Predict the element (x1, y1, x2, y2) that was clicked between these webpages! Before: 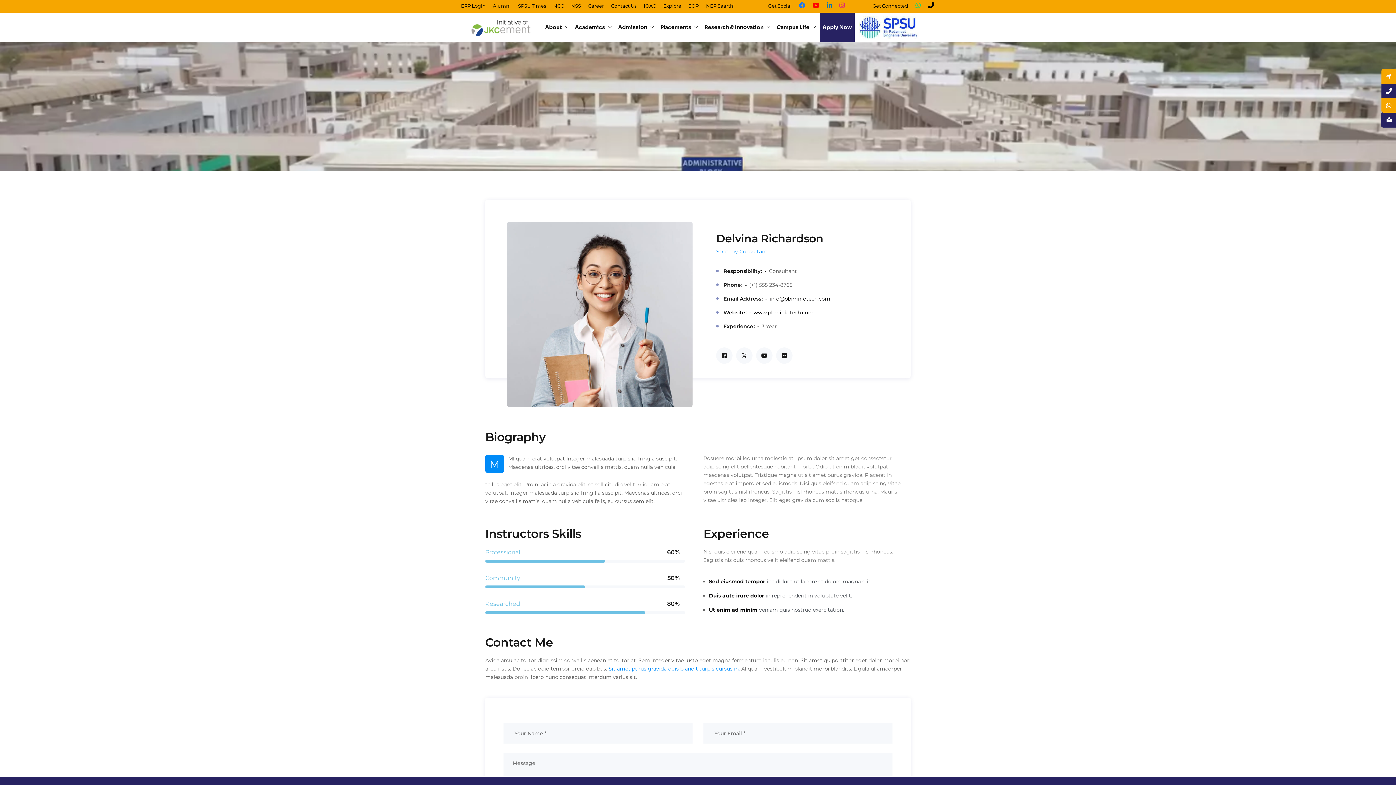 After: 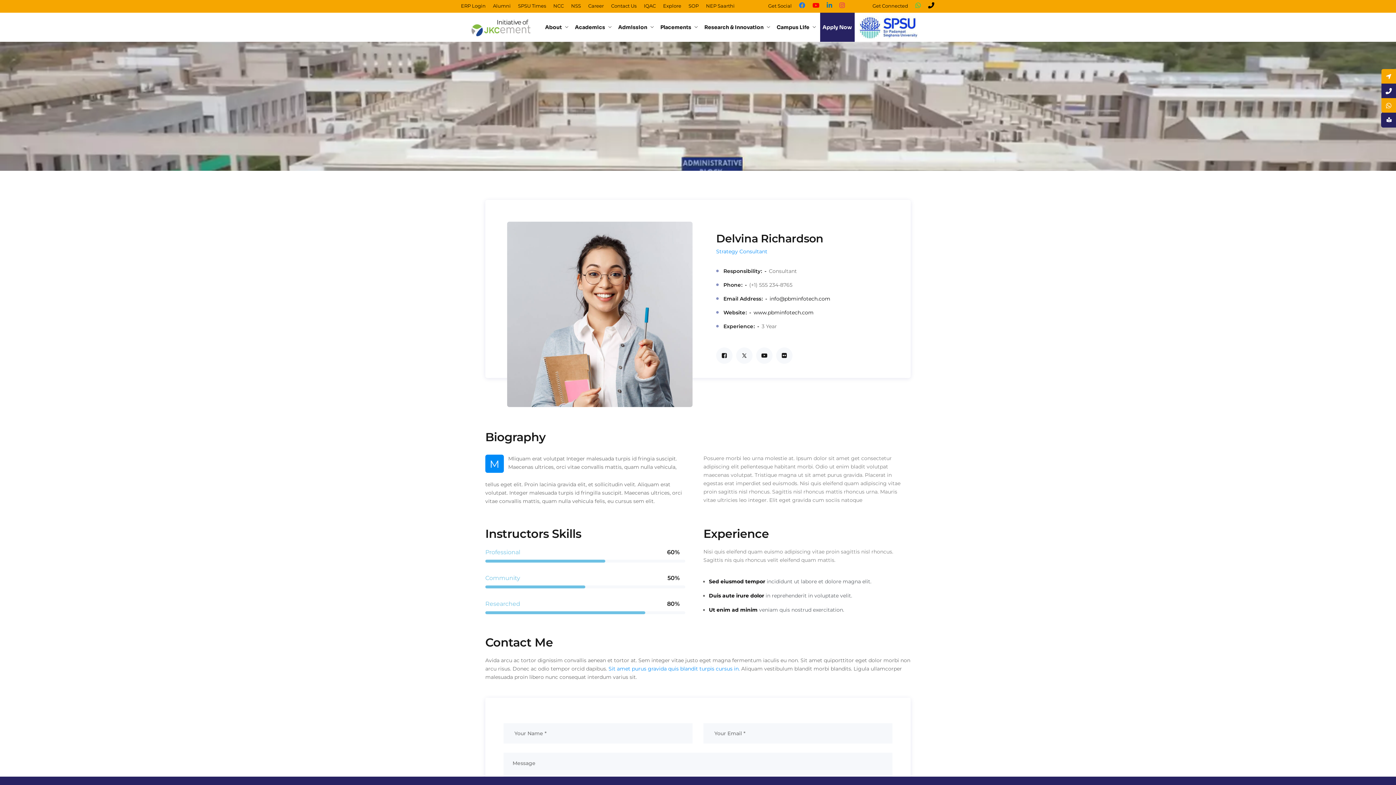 Action: bbox: (839, 2, 845, 8)